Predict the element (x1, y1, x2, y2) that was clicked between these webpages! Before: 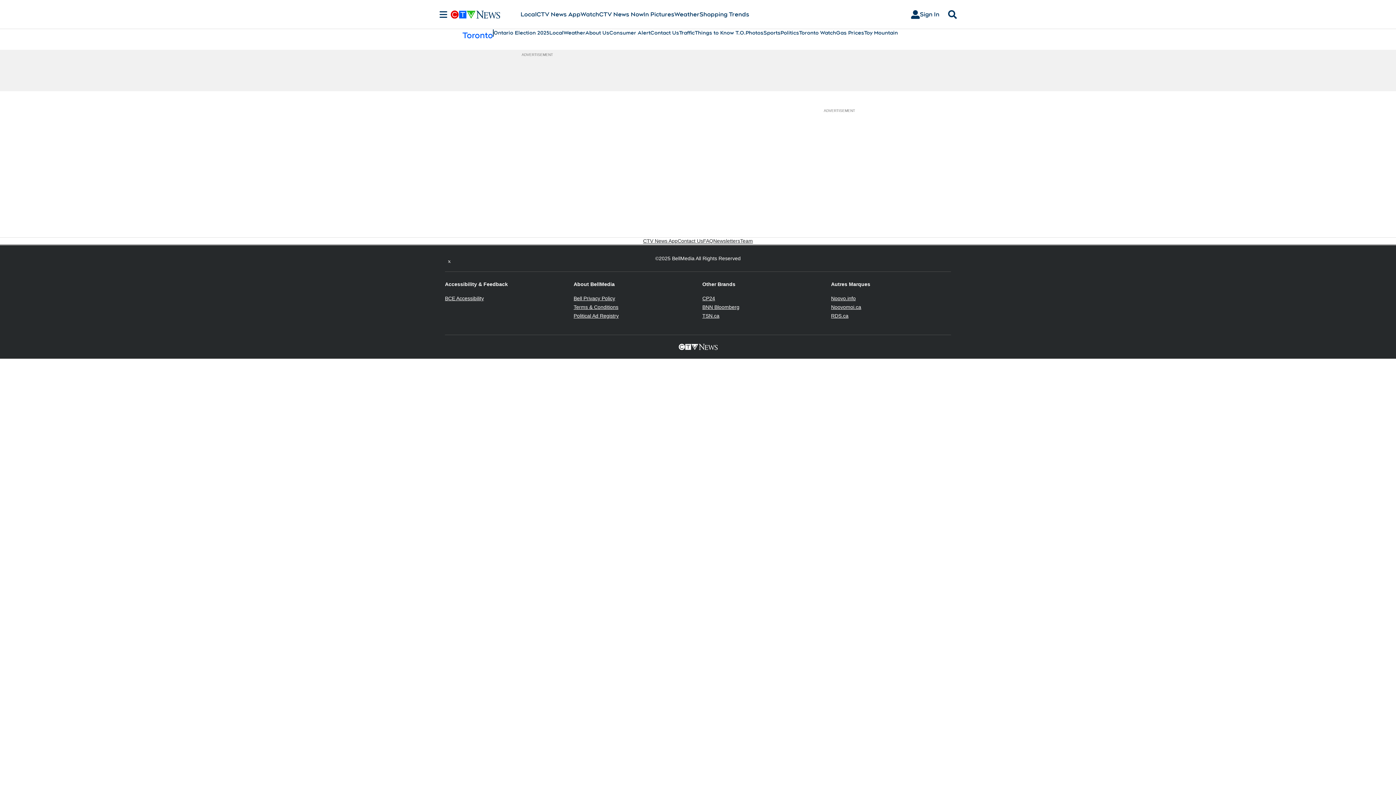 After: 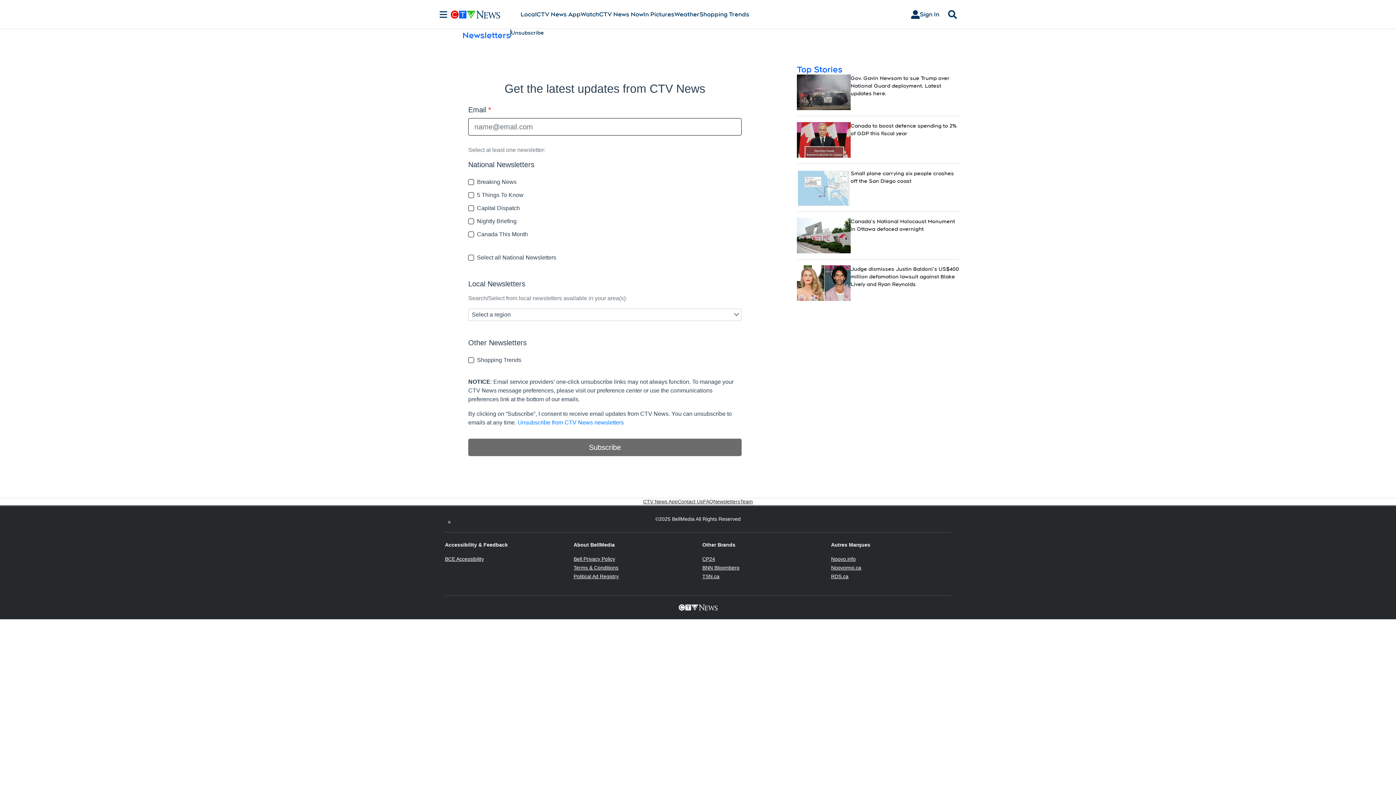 Action: bbox: (713, 237, 740, 244) label: Newsletters